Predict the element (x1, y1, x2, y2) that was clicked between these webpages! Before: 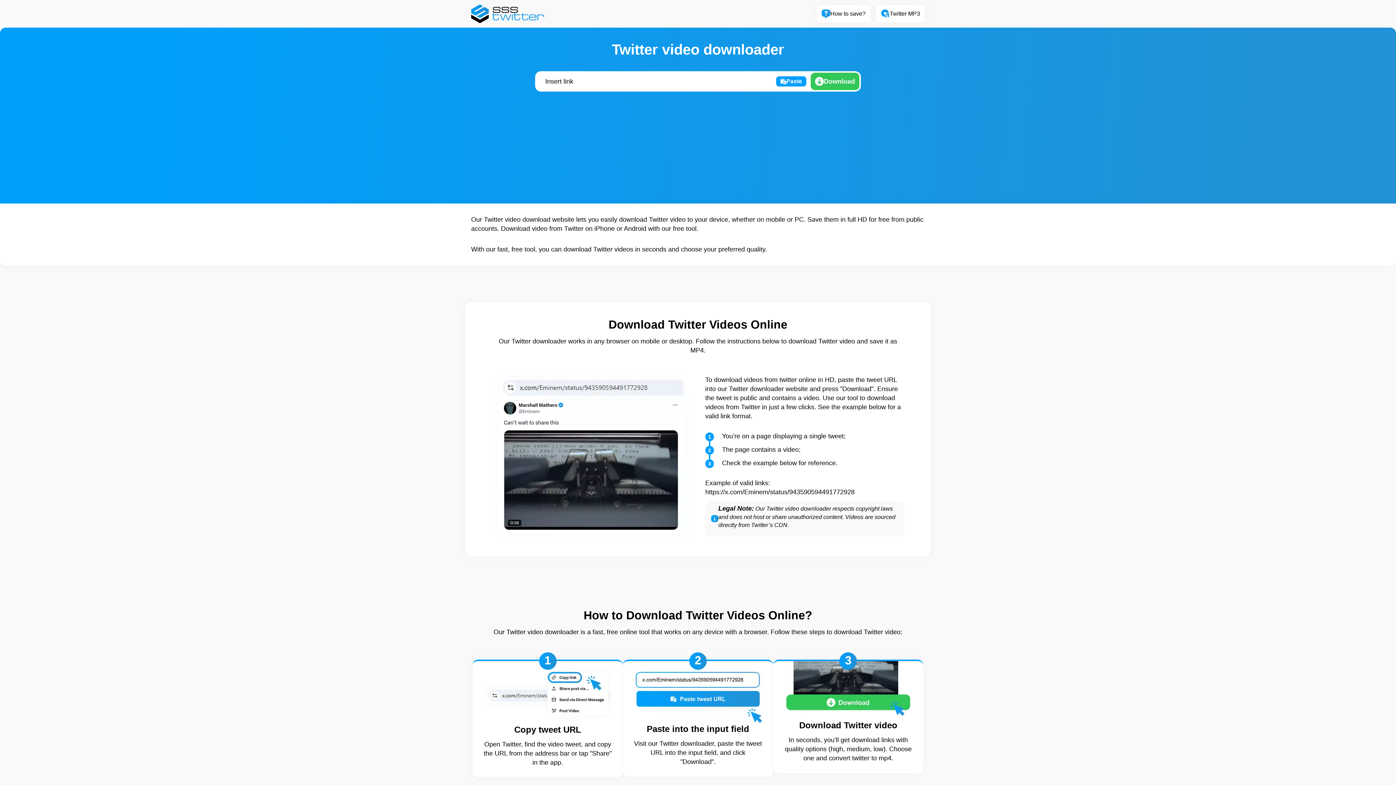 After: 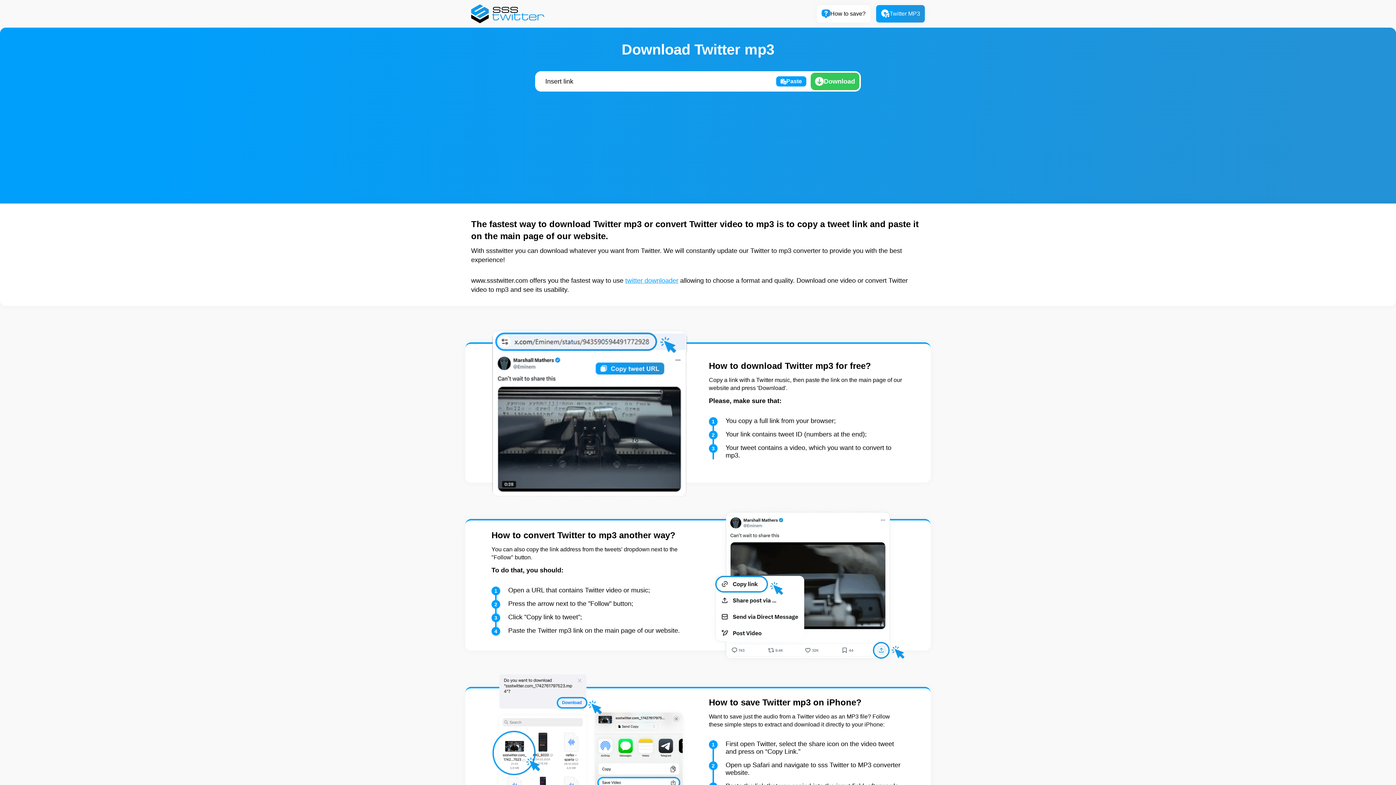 Action: bbox: (876, 5, 925, 22) label: Twitter MP3